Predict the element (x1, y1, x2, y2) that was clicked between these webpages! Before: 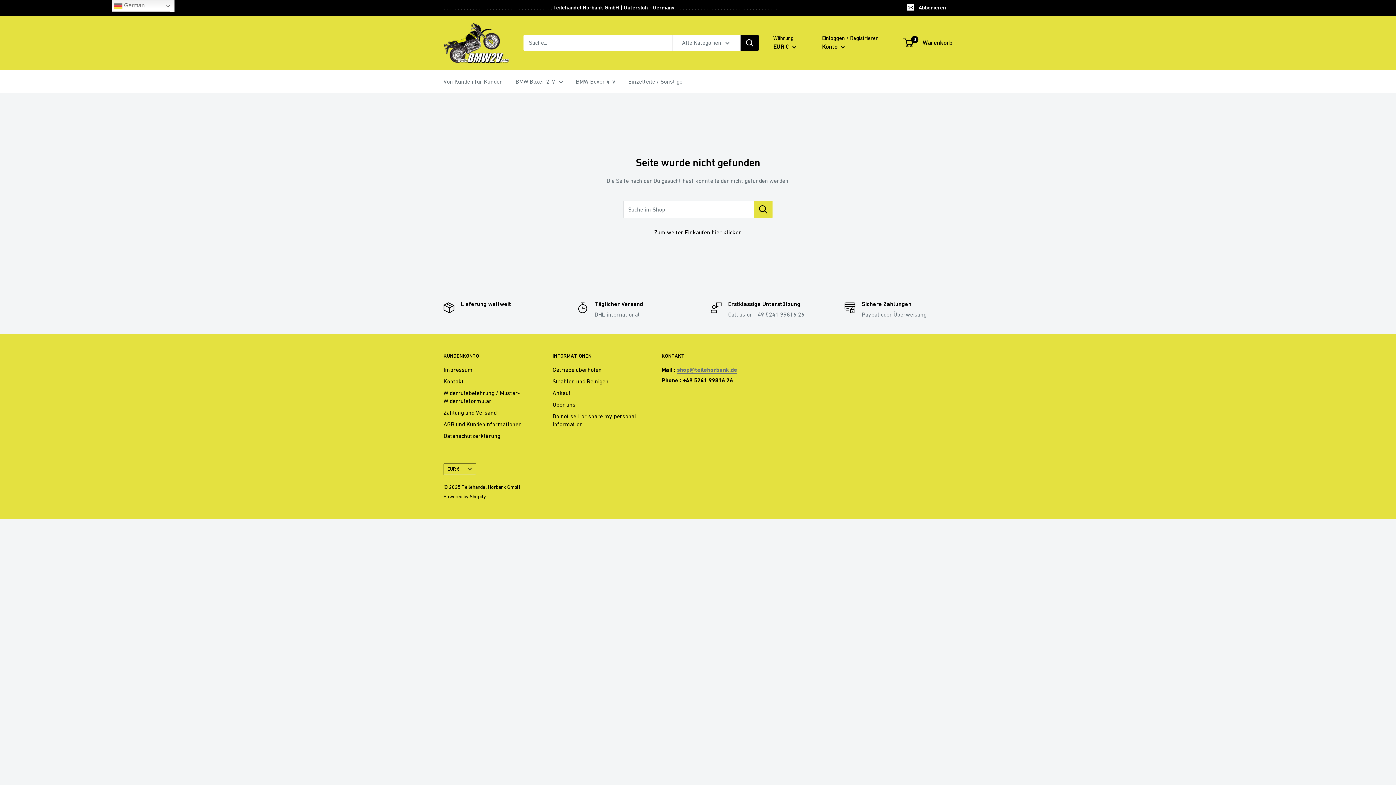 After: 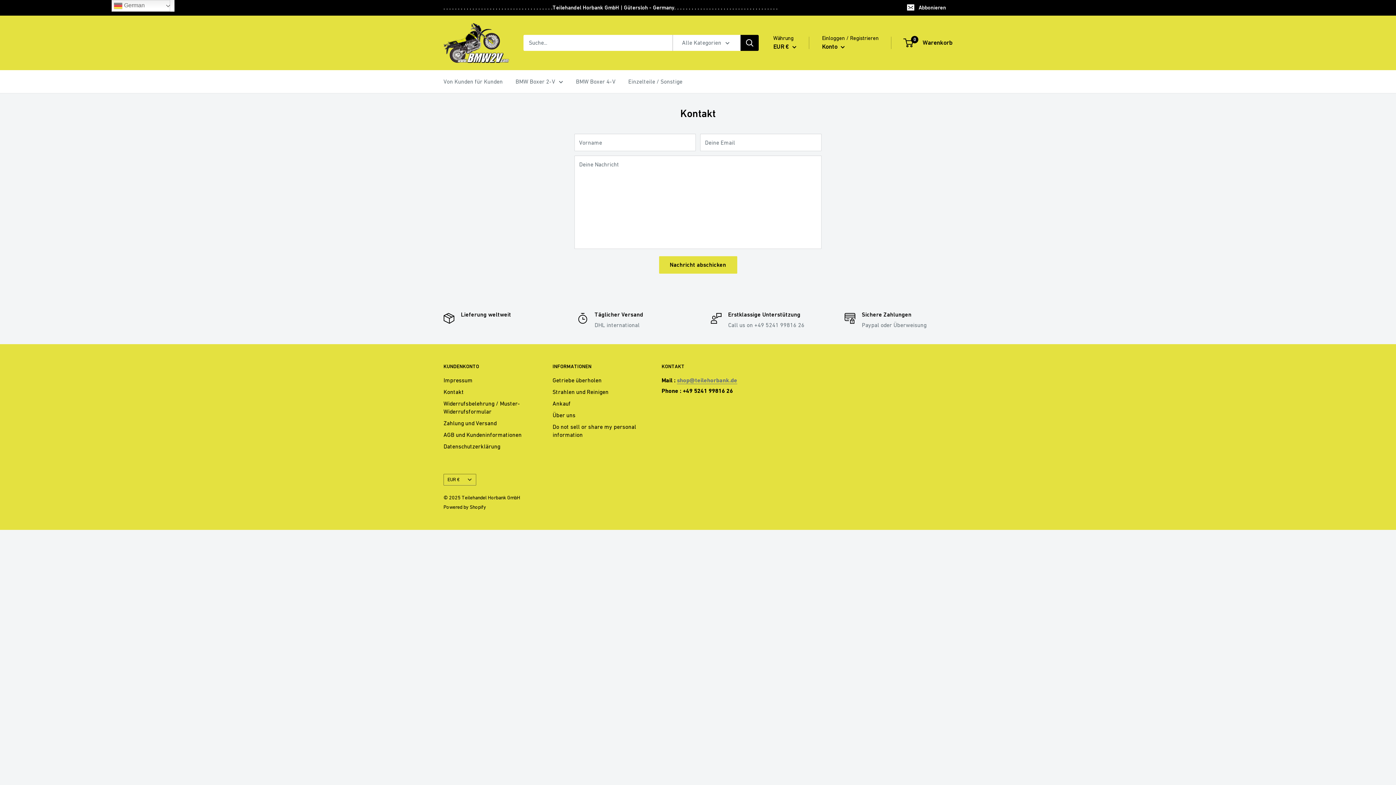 Action: bbox: (443, 375, 527, 387) label: Kontakt